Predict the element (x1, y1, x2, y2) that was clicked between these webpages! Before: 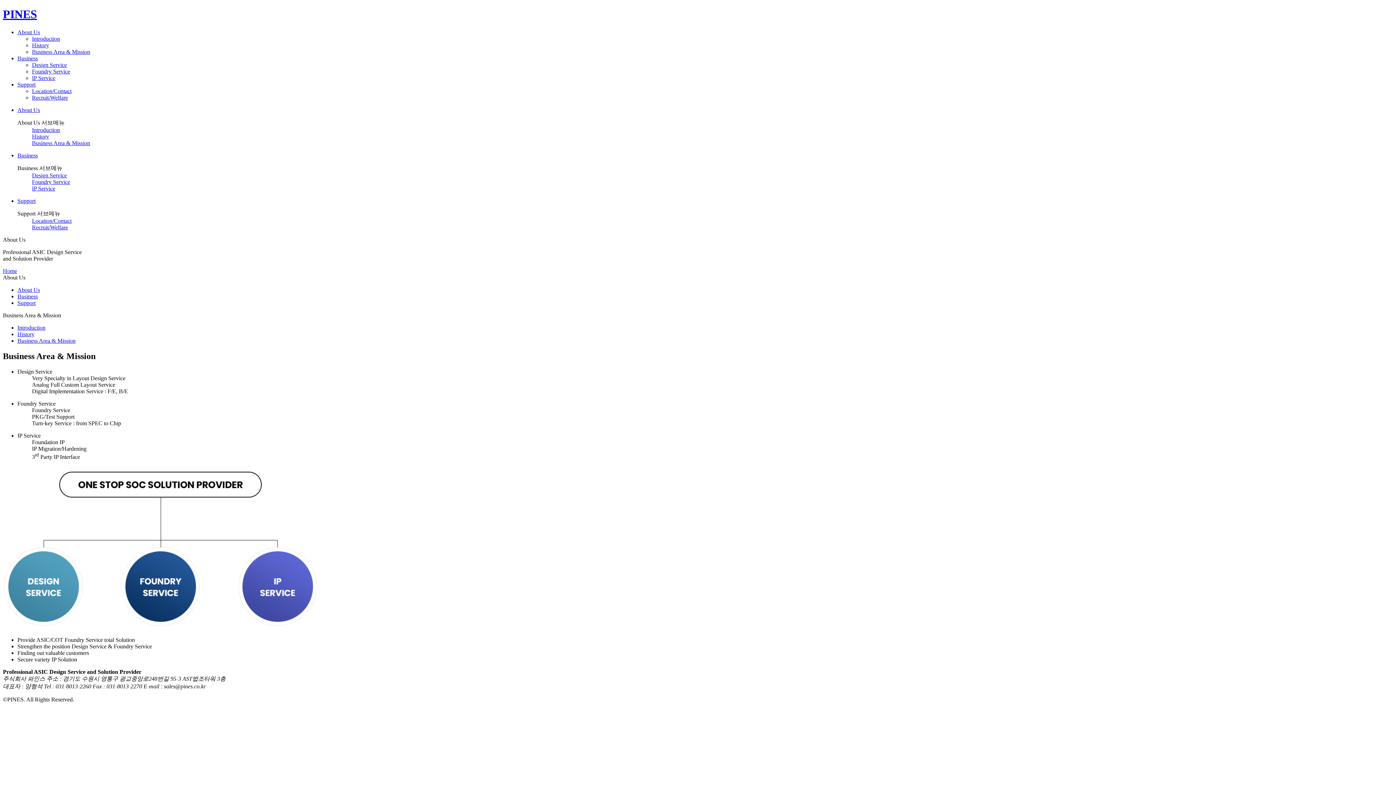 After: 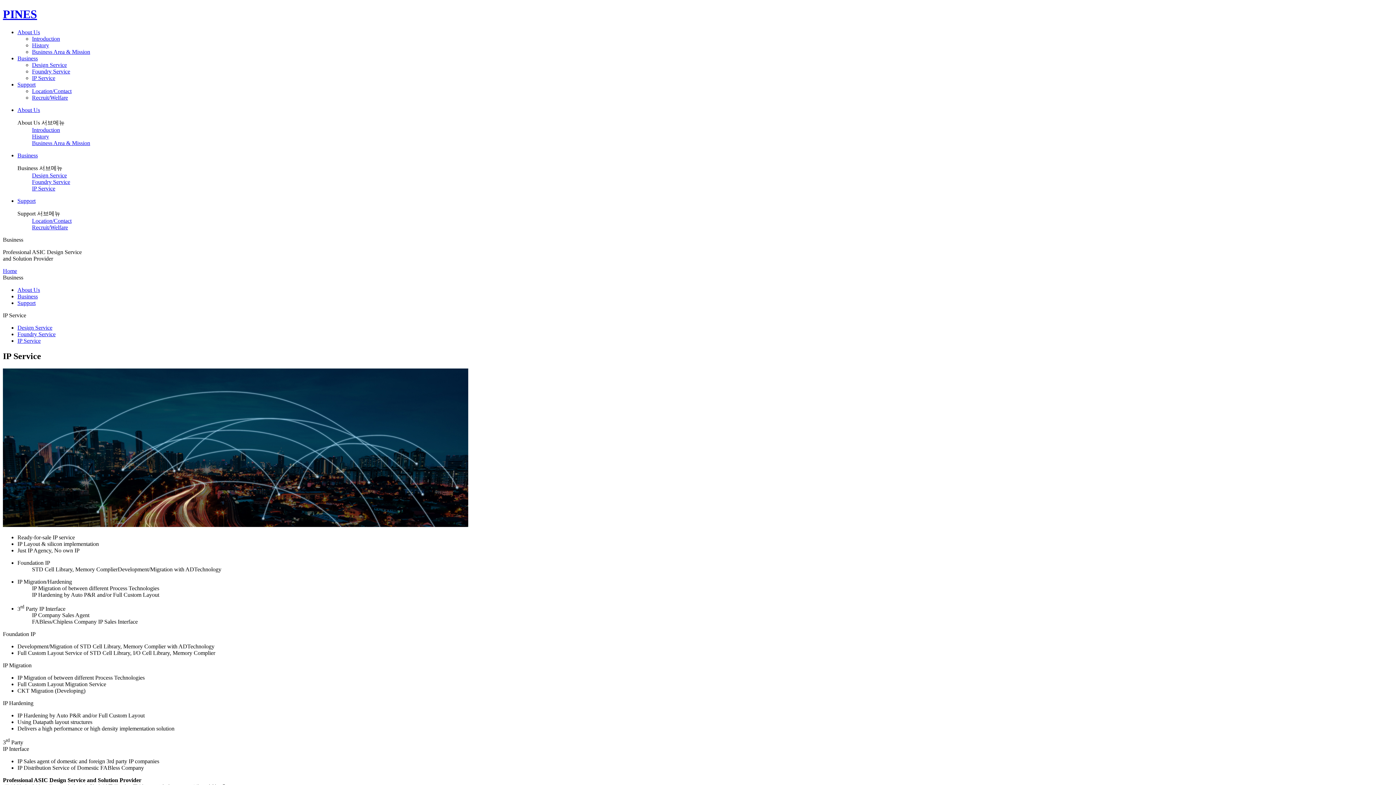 Action: label: IP Service bbox: (32, 185, 55, 191)